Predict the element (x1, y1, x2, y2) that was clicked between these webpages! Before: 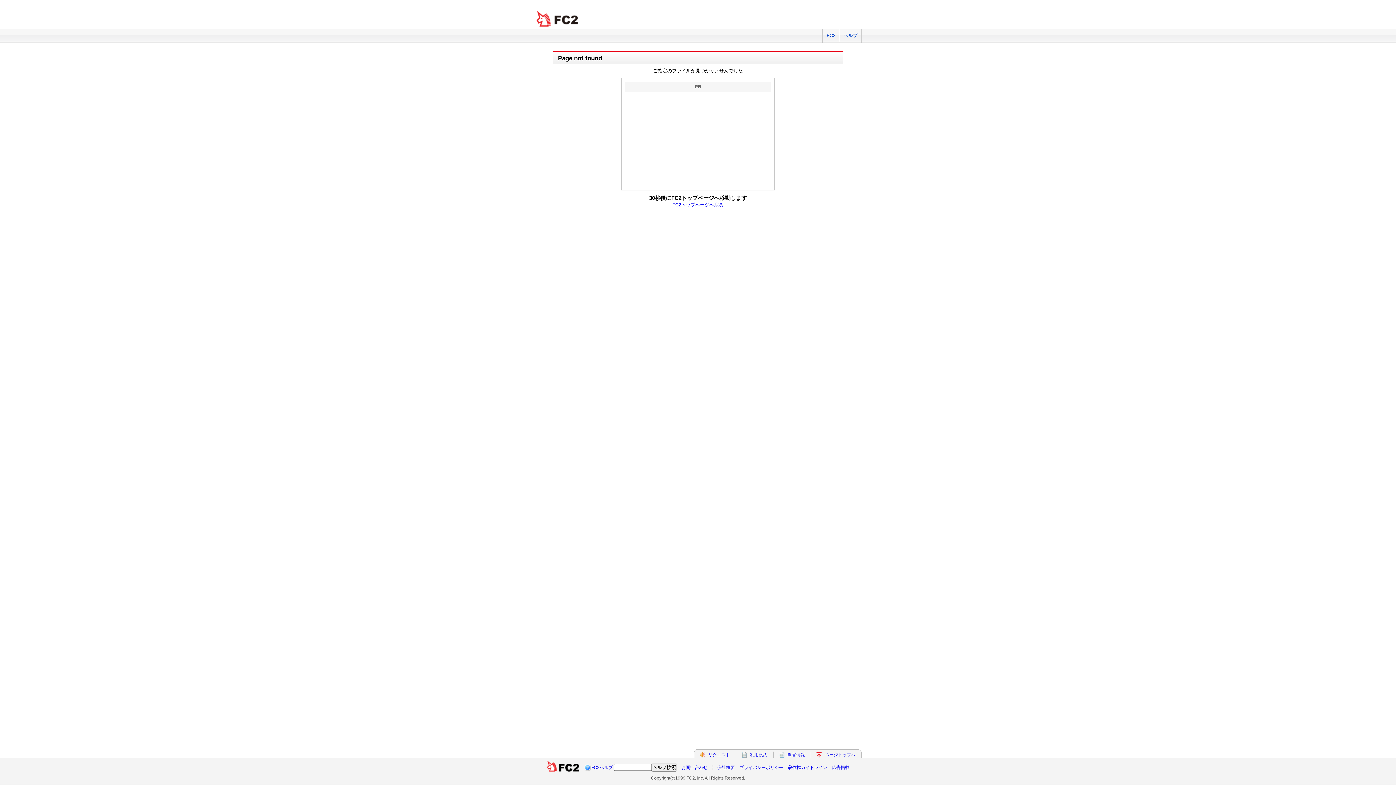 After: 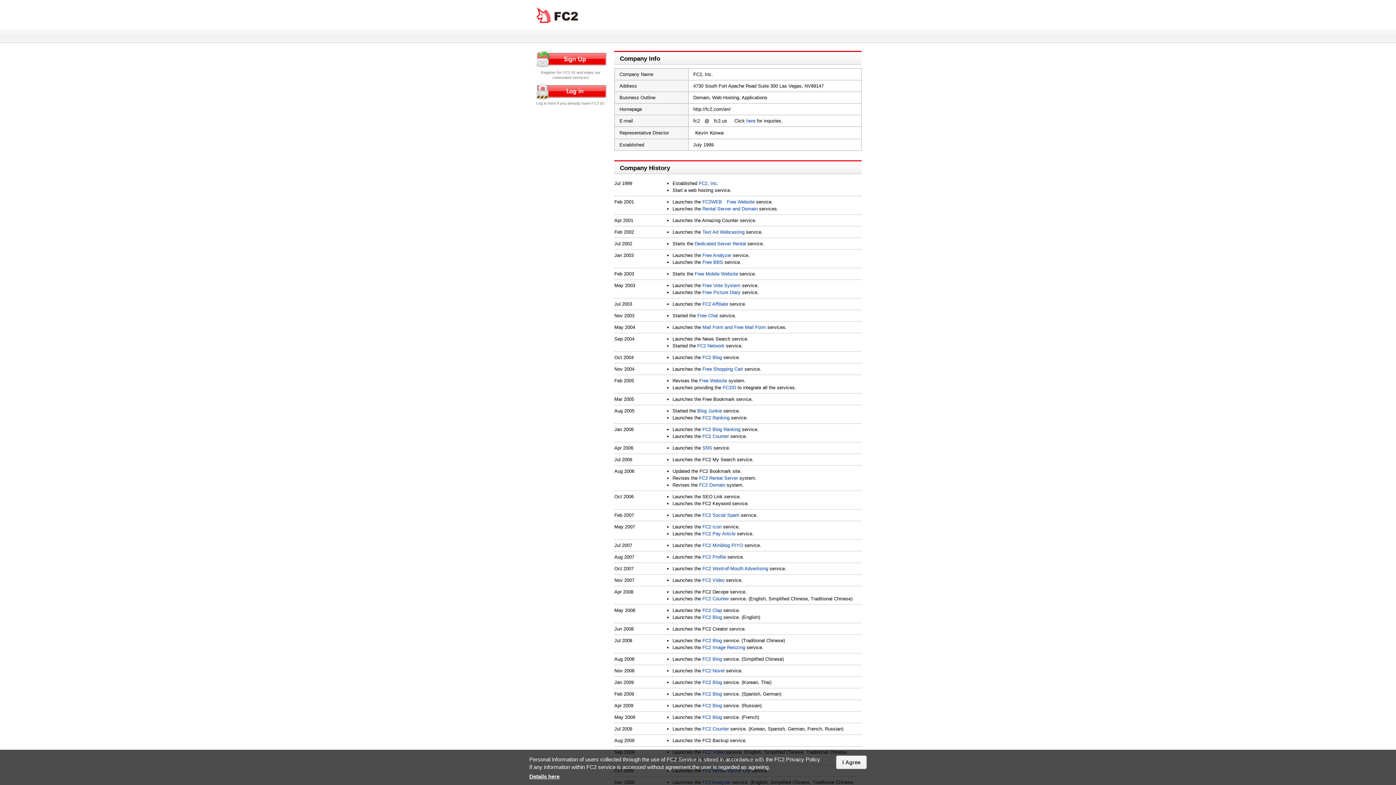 Action: label: 会社概要 bbox: (717, 765, 735, 770)